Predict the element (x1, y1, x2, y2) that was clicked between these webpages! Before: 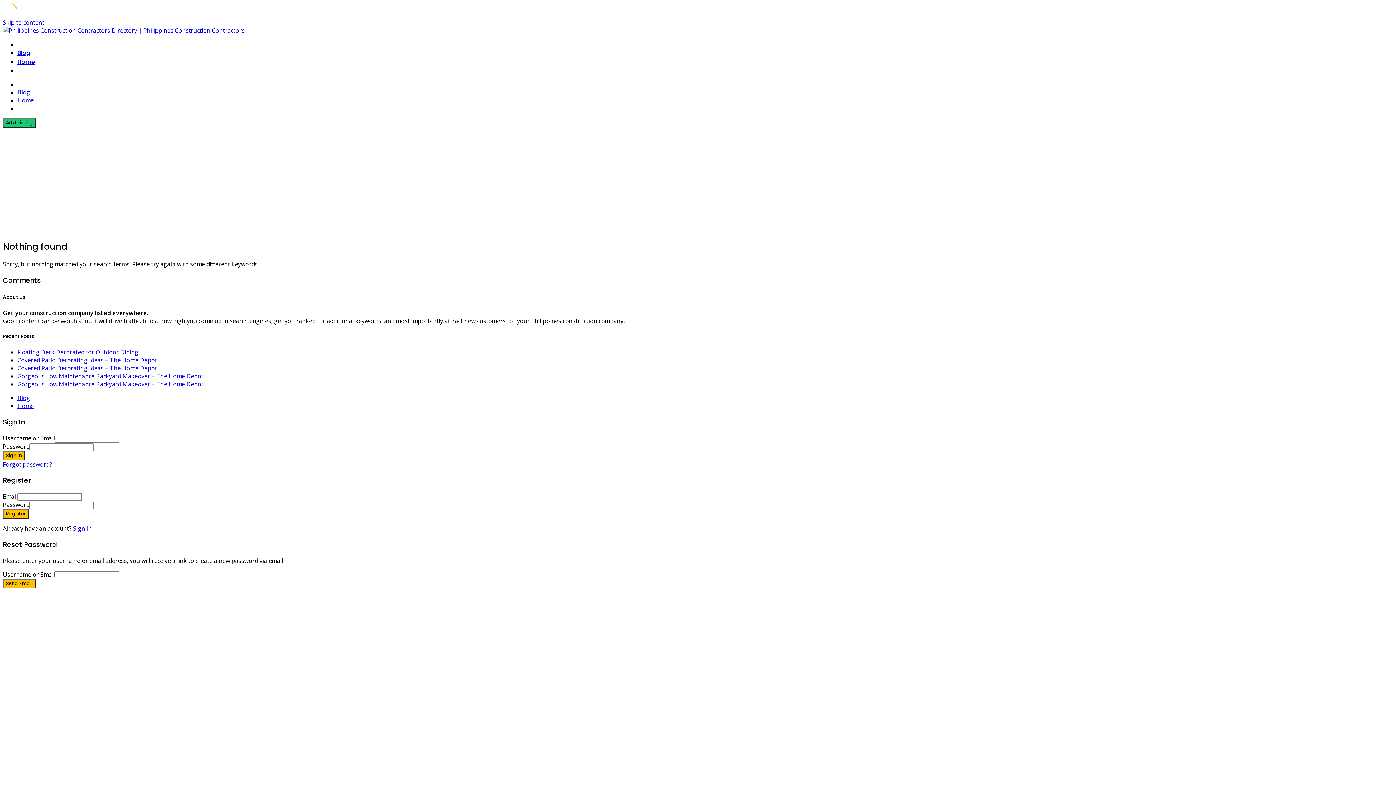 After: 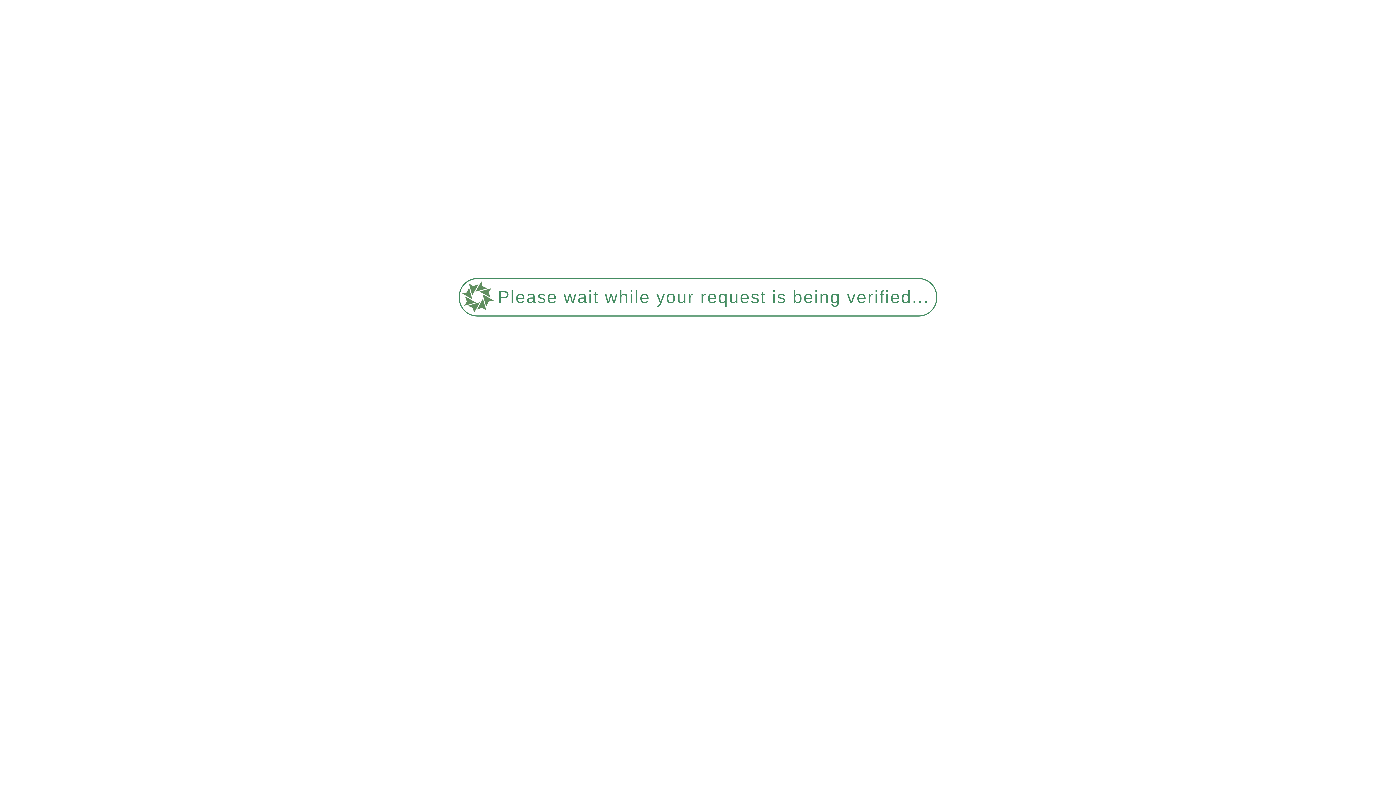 Action: label: Home bbox: (17, 96, 33, 104)